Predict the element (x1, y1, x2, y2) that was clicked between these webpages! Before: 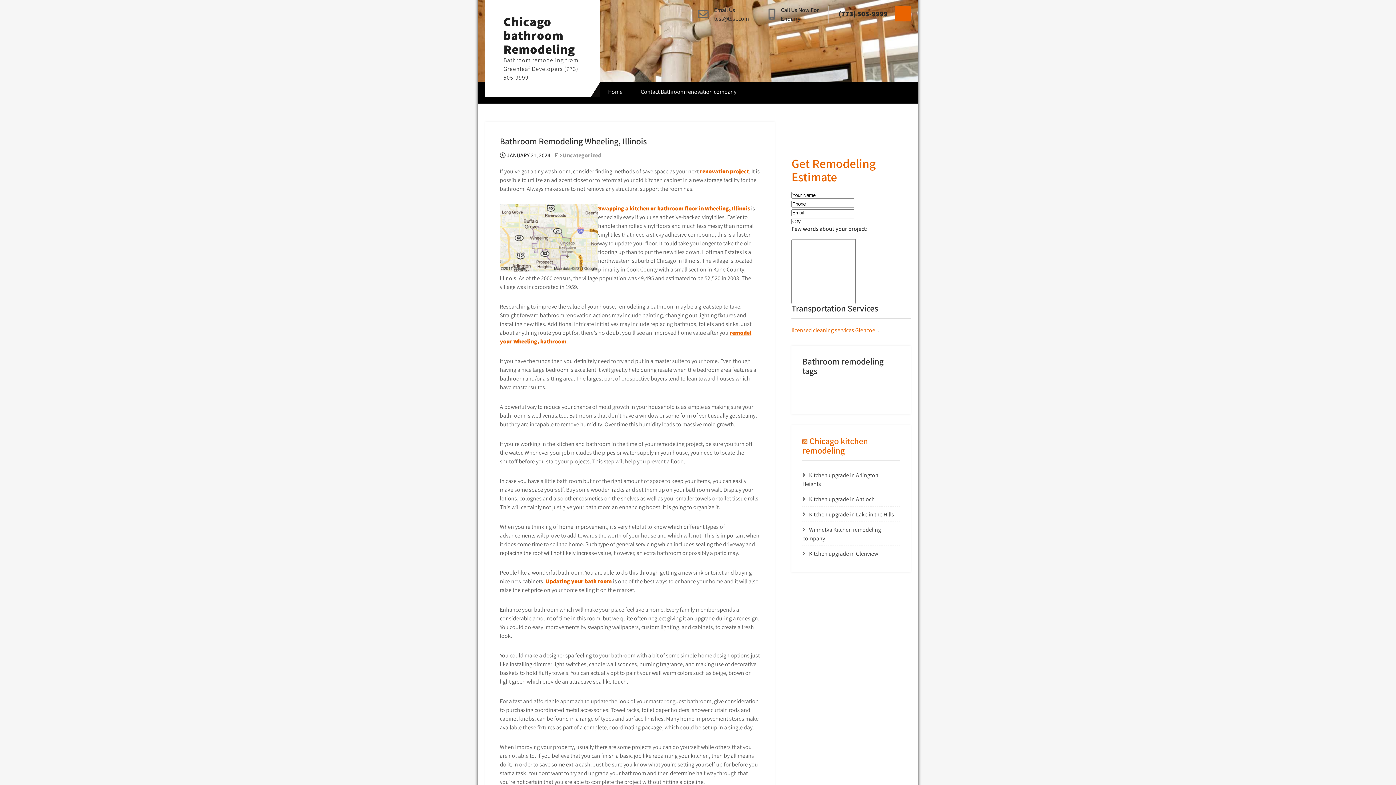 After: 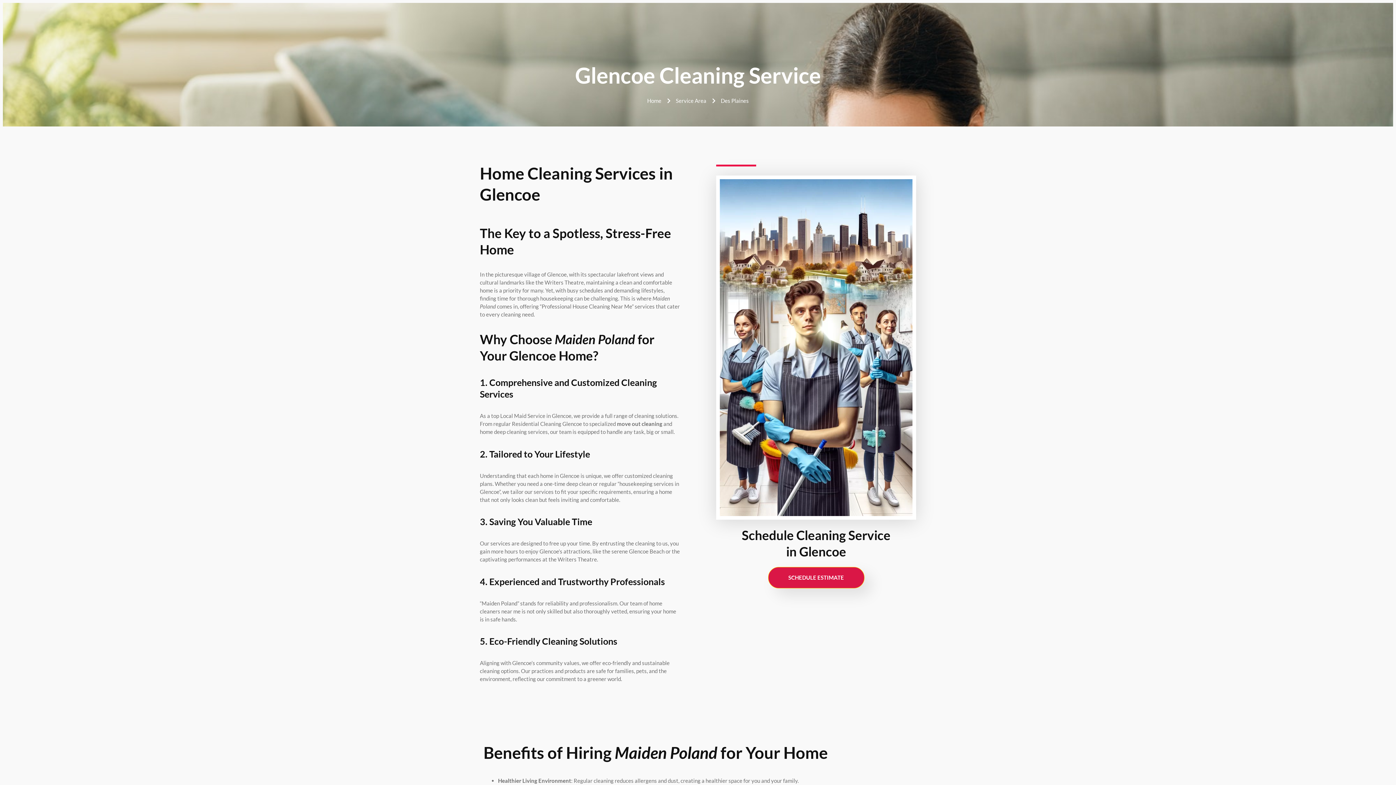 Action: label: licensed cleaning services Glencoe bbox: (791, 319, 875, 327)